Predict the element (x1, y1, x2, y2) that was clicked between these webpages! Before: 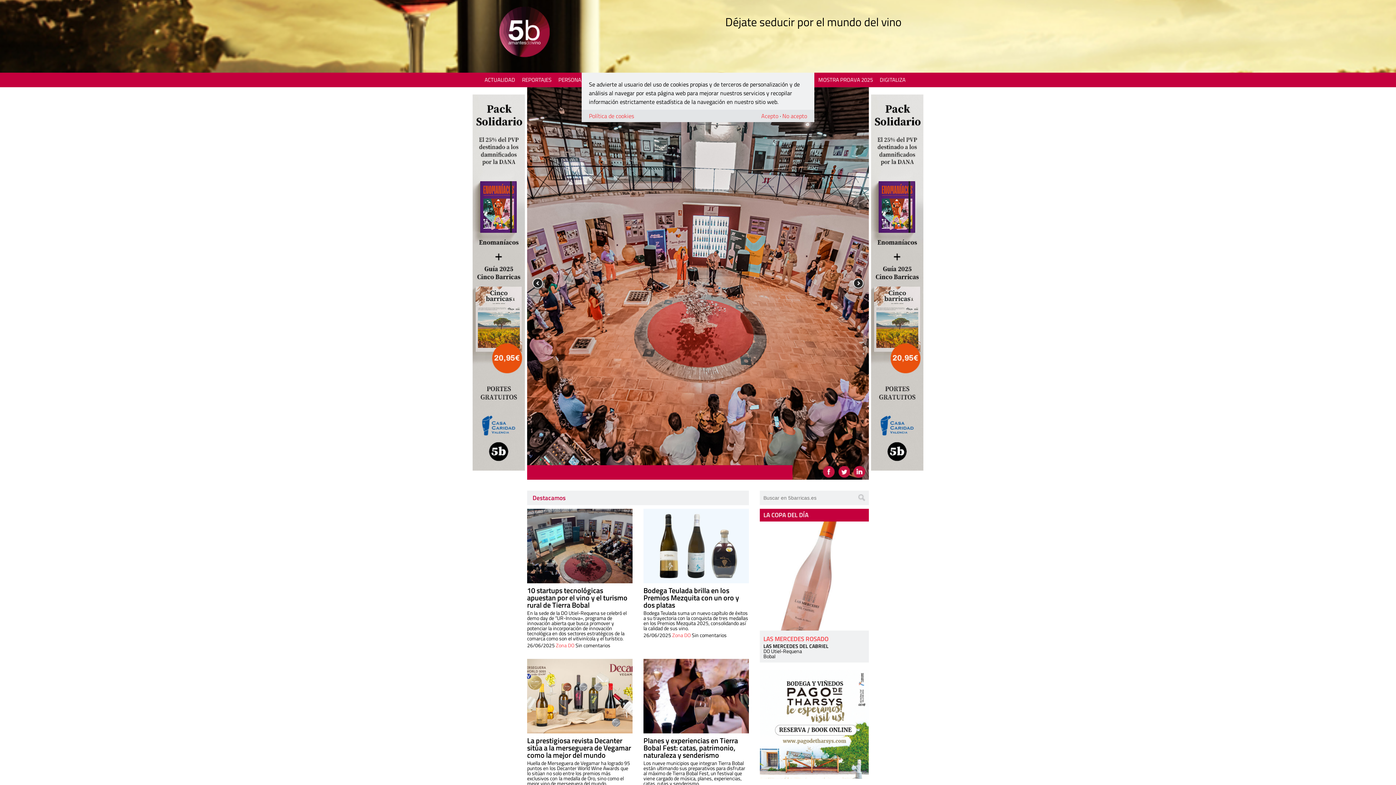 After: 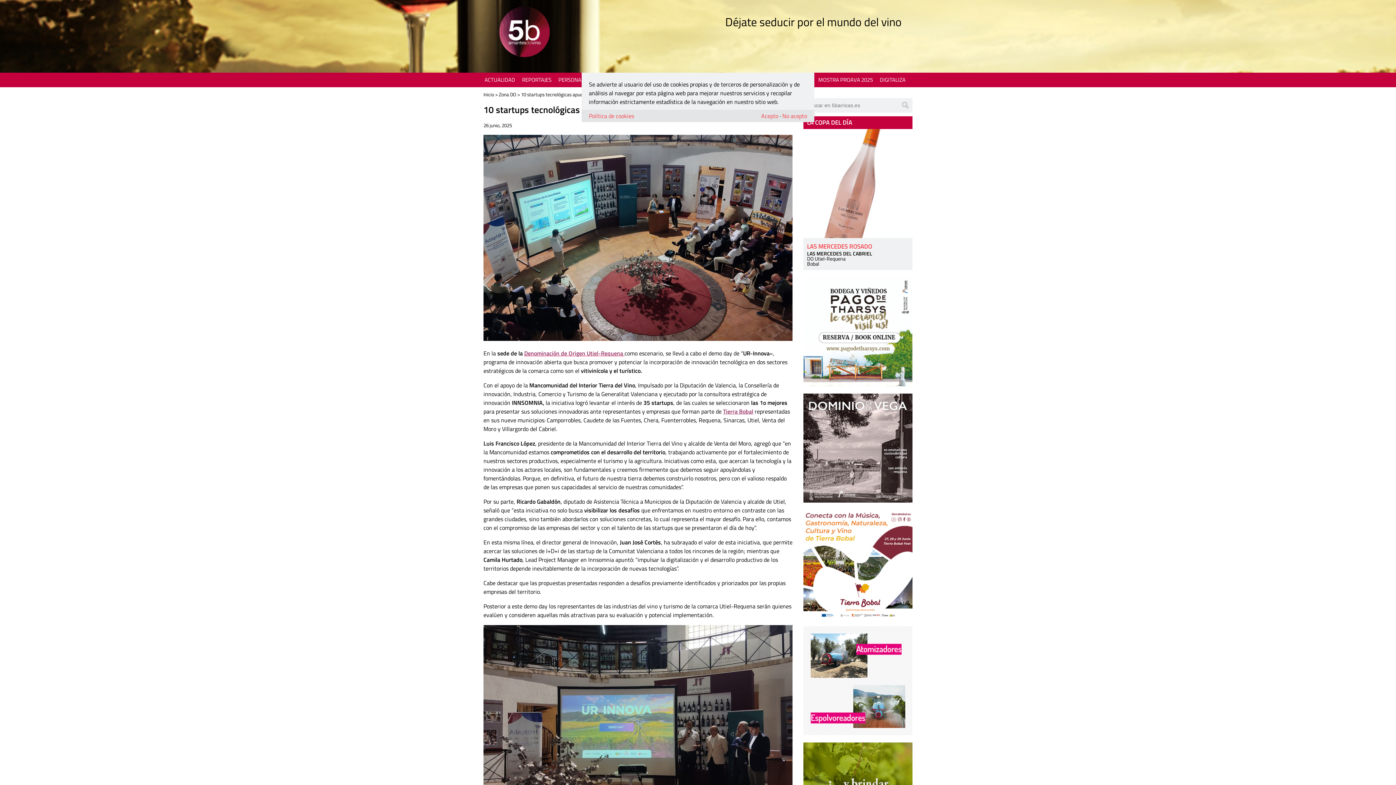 Action: label: 10 startups tecnológicas apuestan por el vino y el turismo rural de Tierra Bobal bbox: (527, 585, 627, 610)